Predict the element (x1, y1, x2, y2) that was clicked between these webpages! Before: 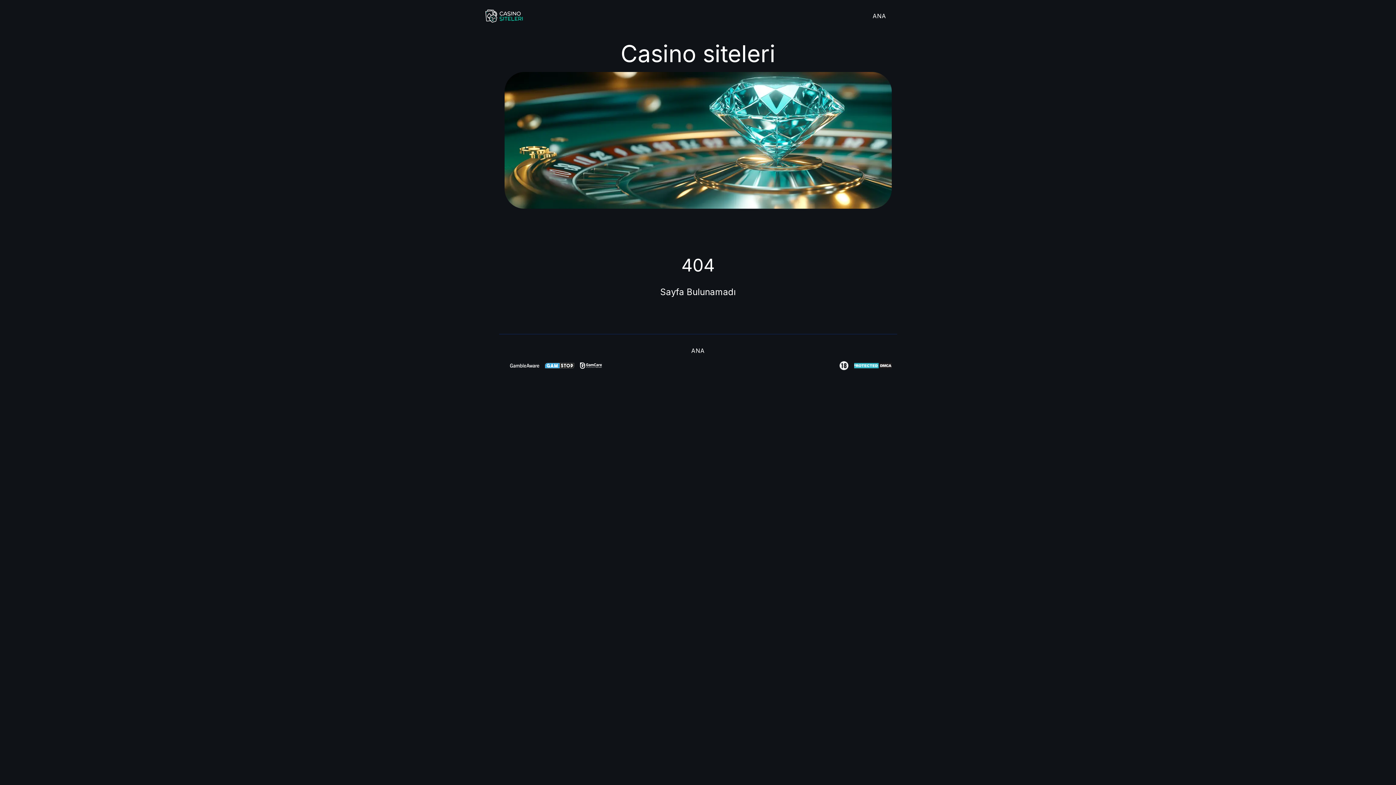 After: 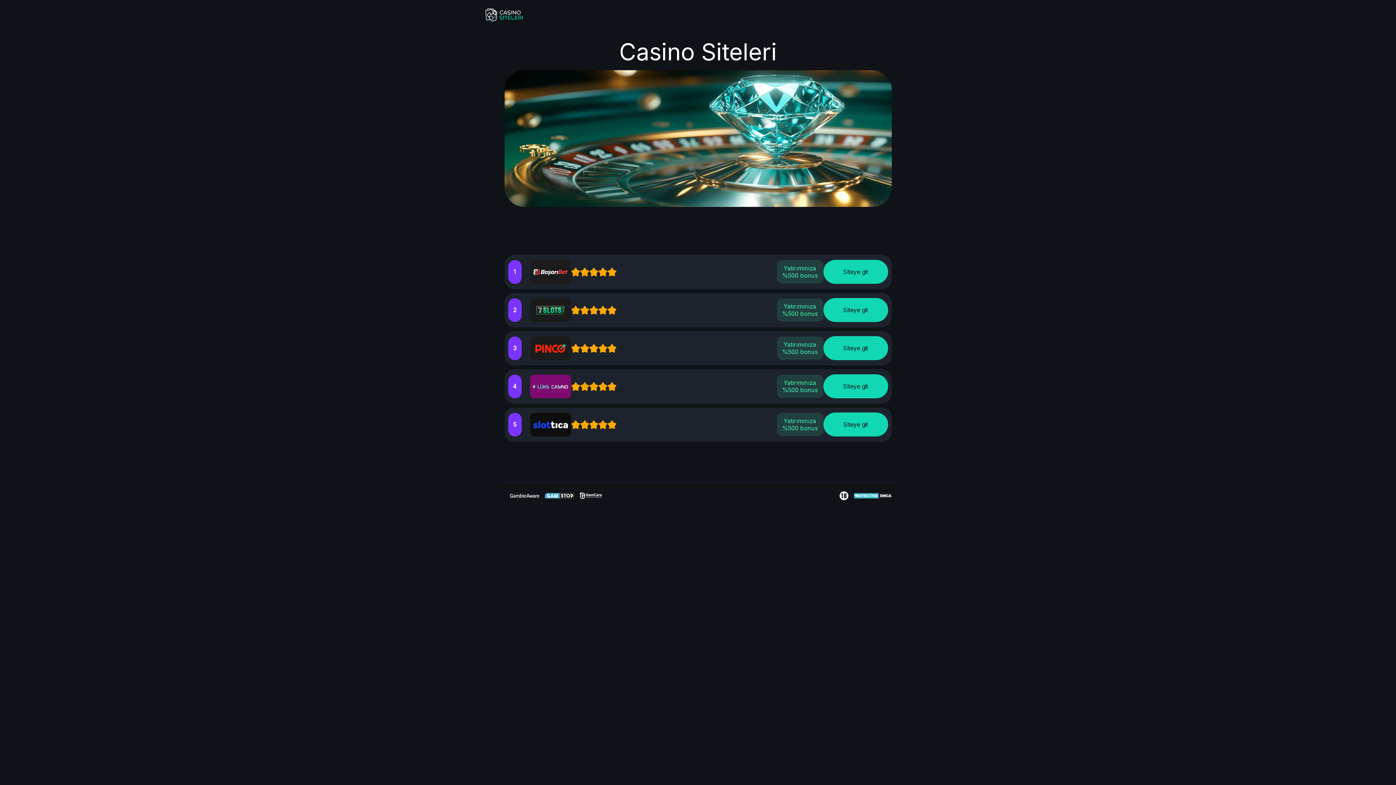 Action: label: ANA bbox: (872, 12, 886, 19)